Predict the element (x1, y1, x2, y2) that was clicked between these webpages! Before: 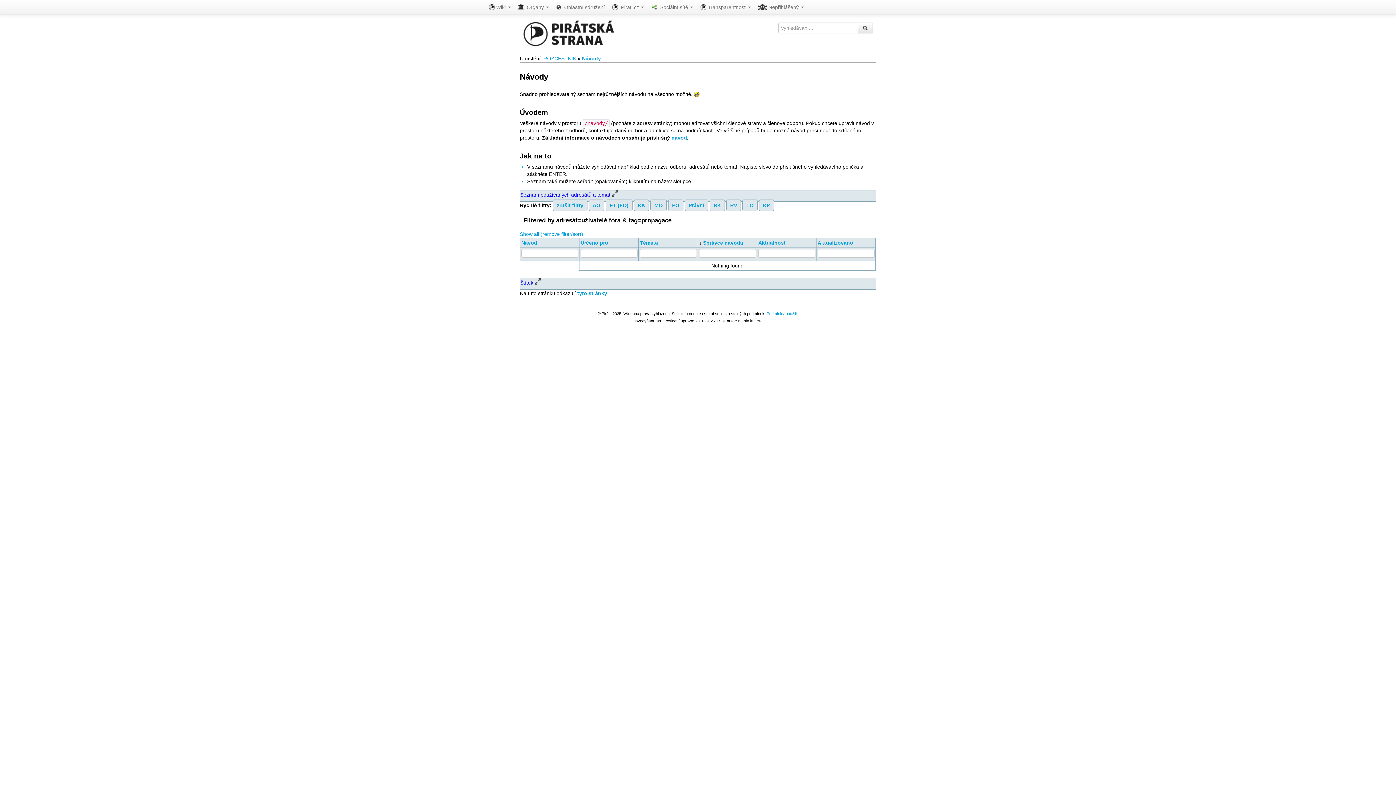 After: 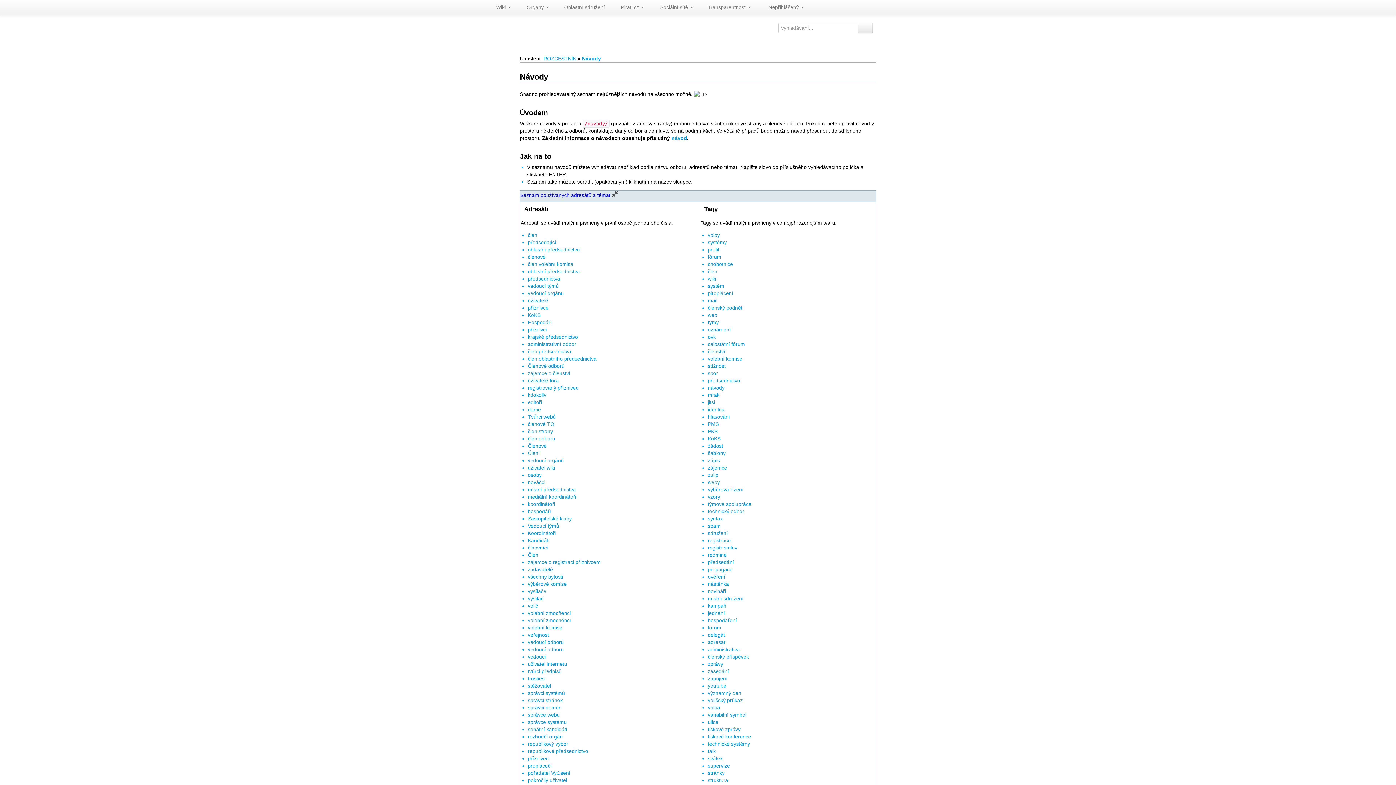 Action: label: Určeno pro bbox: (580, 240, 608, 245)